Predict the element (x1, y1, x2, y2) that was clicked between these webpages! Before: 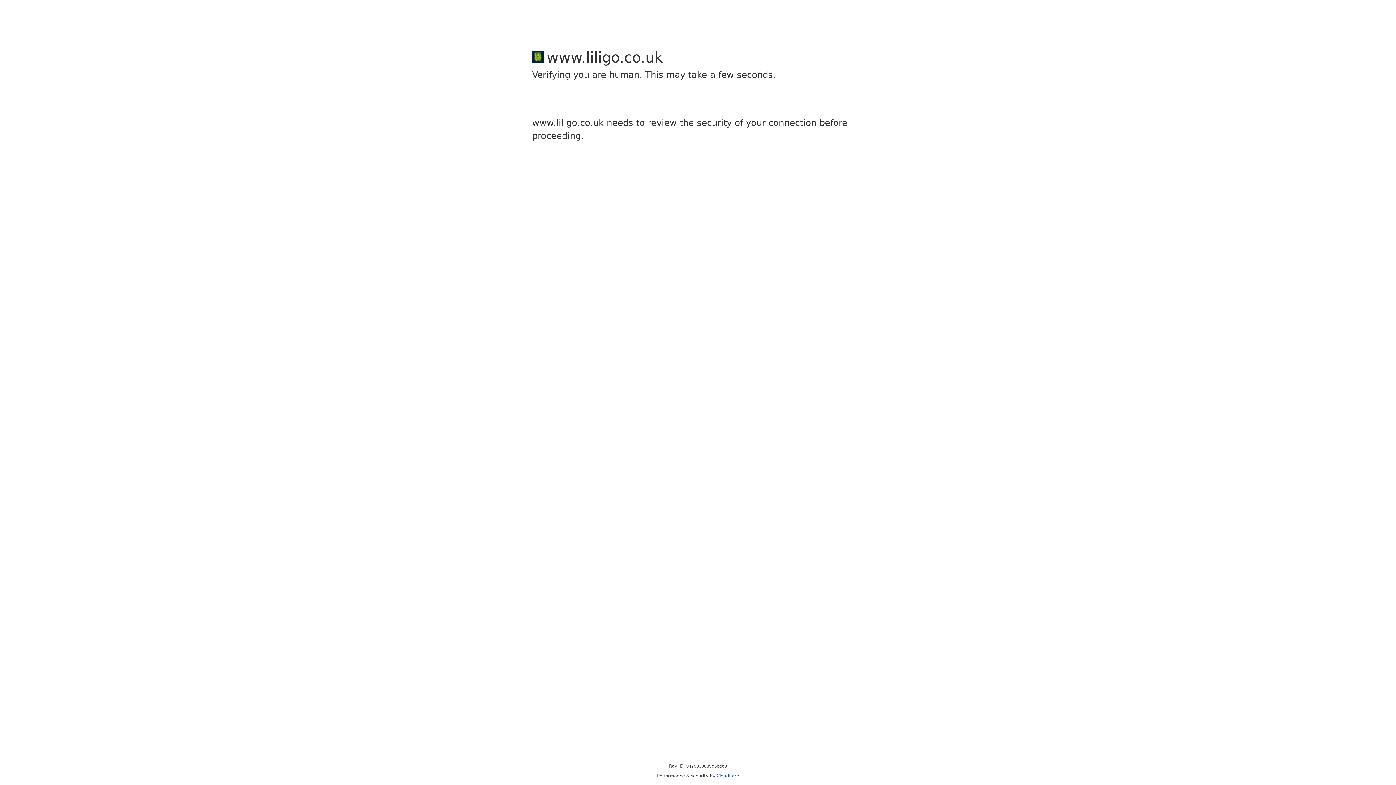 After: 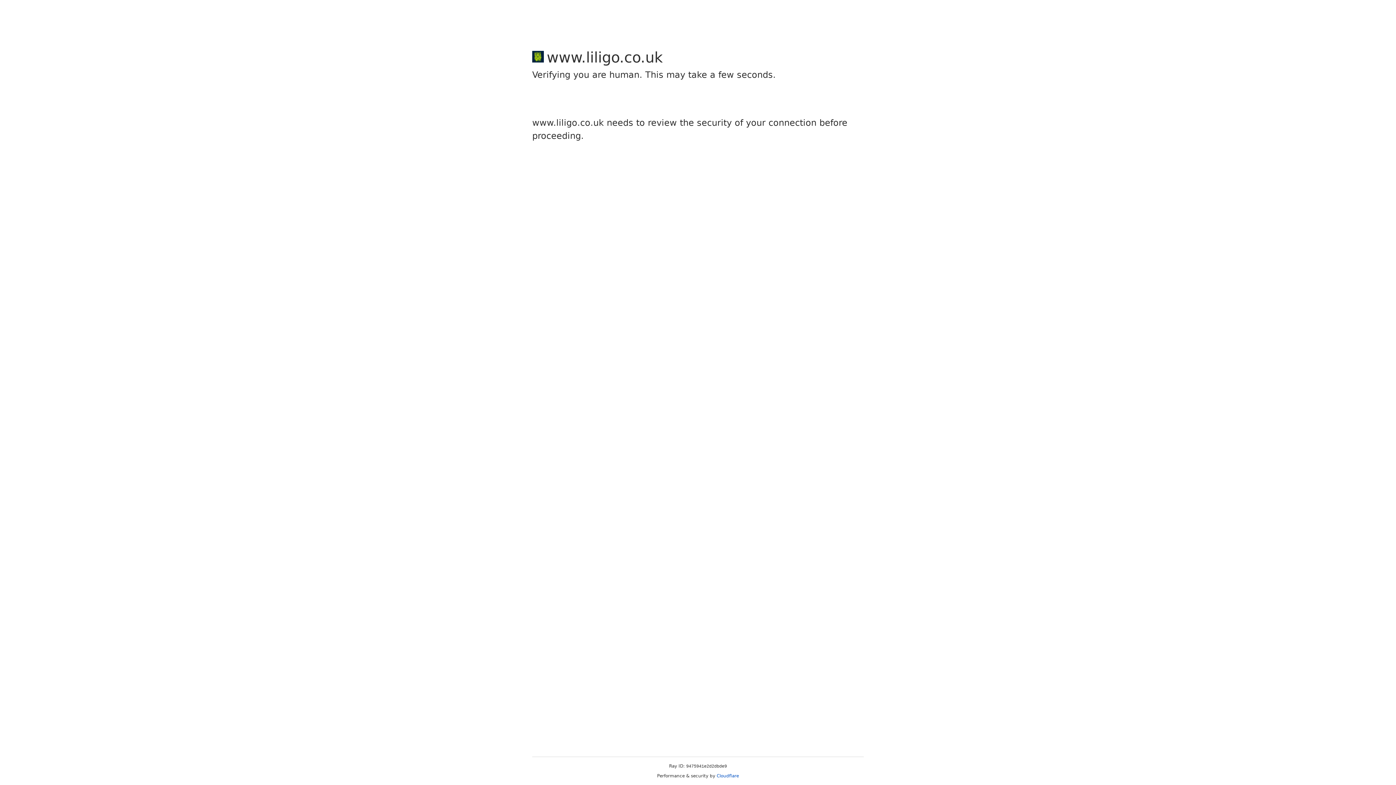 Action: label: Cloudflare bbox: (716, 773, 739, 778)